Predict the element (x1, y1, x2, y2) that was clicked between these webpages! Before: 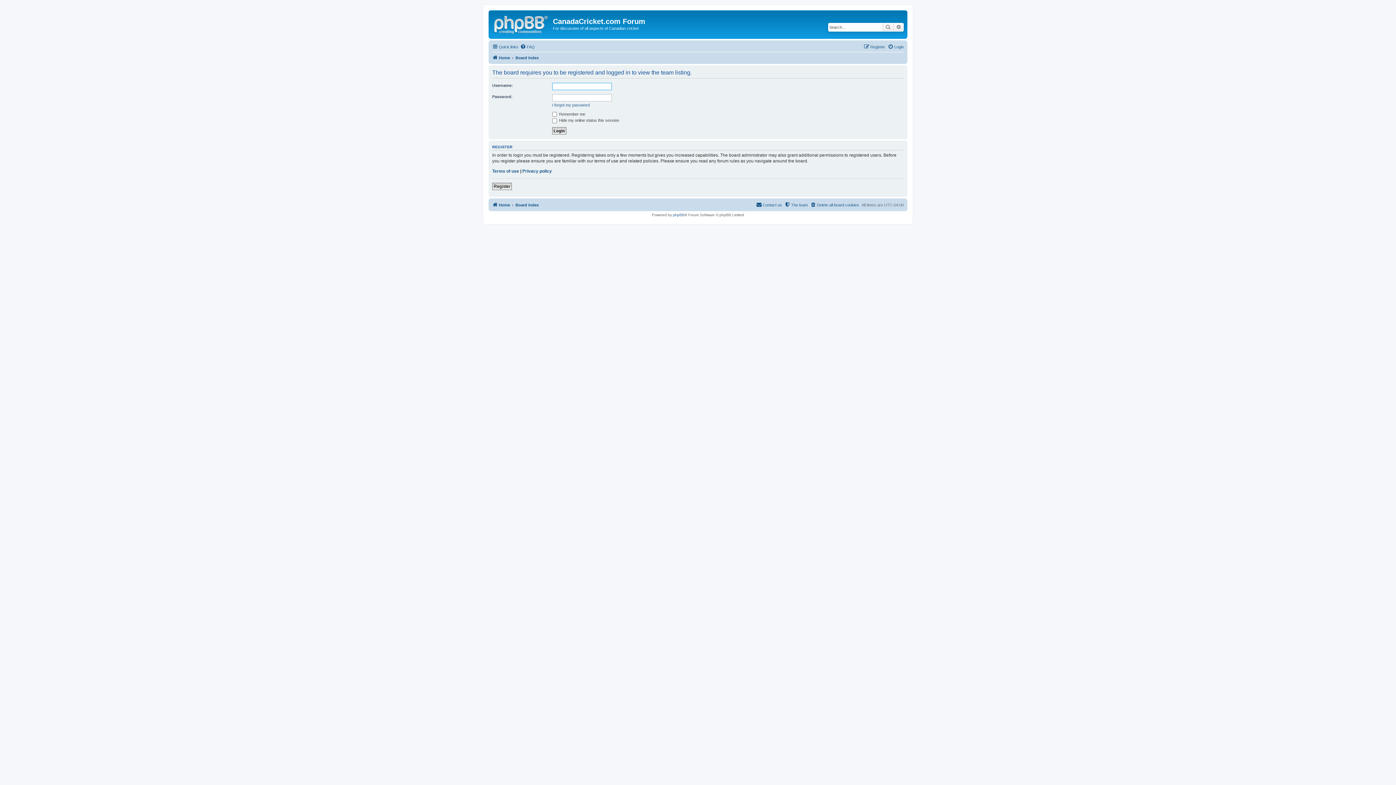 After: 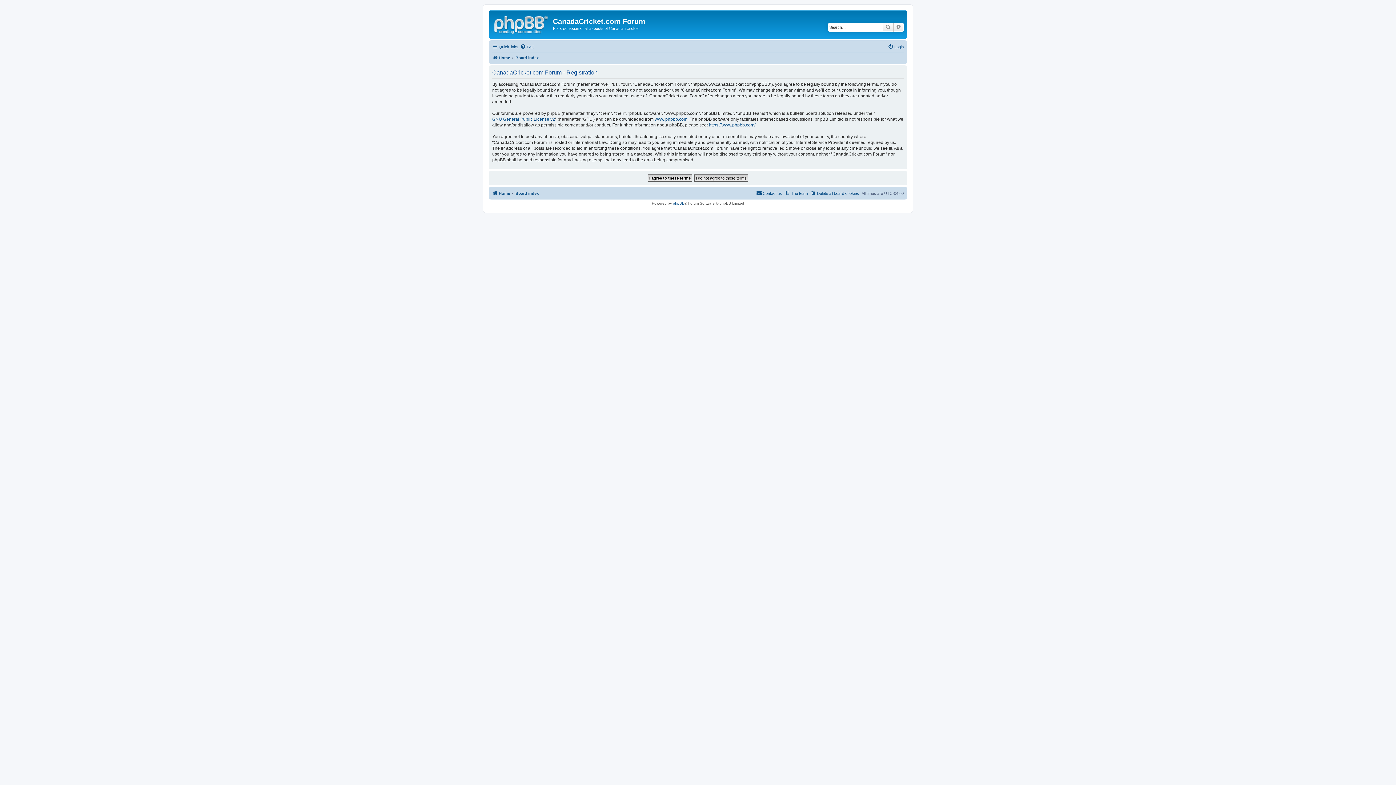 Action: label: Register bbox: (492, 182, 512, 190)